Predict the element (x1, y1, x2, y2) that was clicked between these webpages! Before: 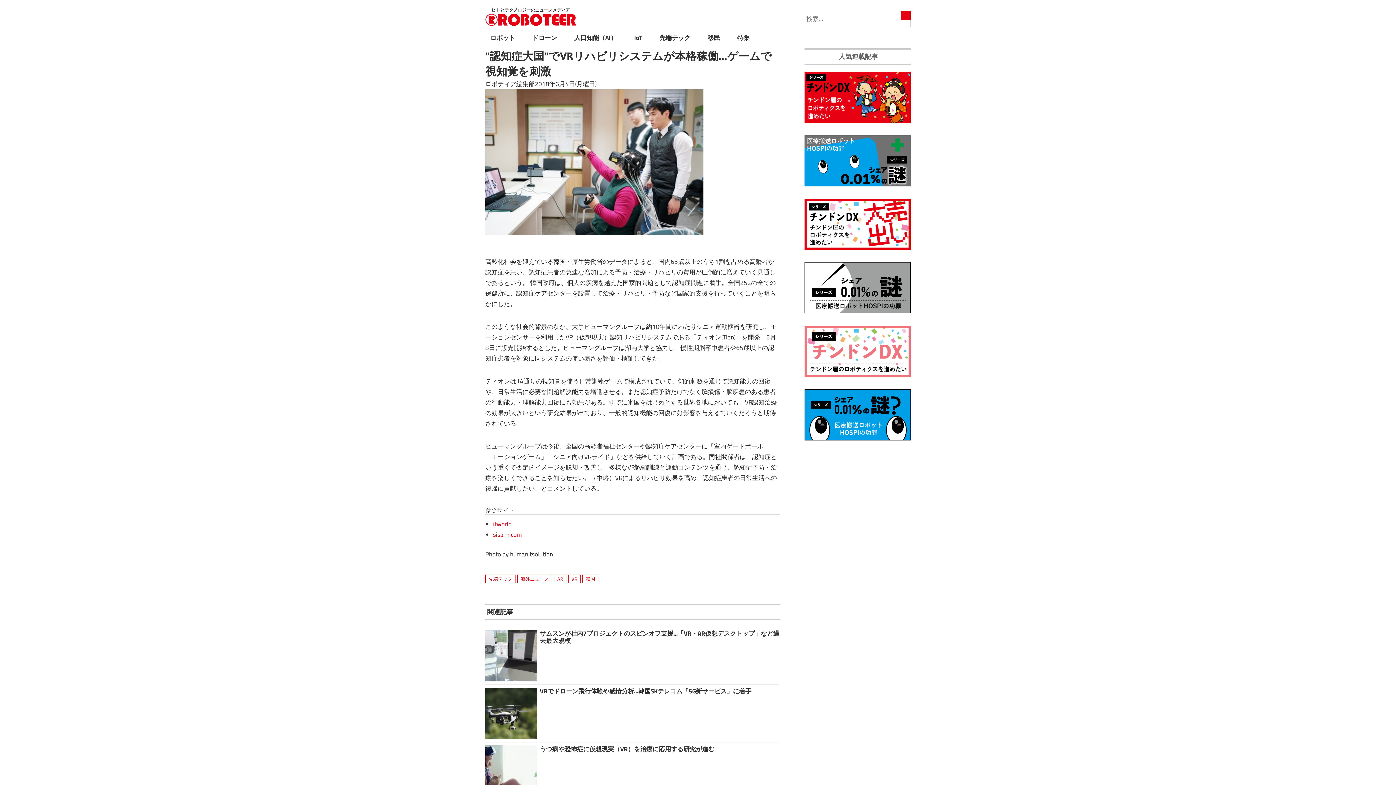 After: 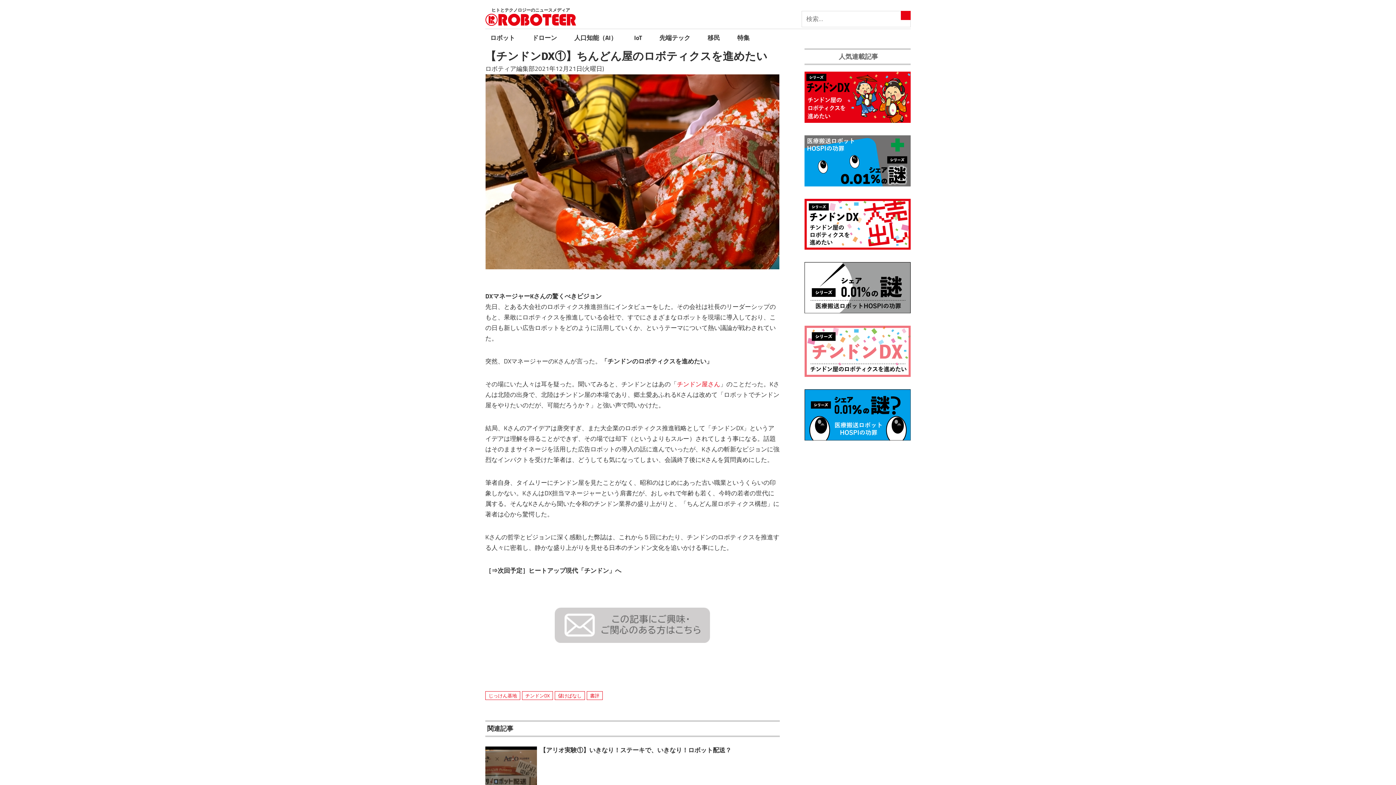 Action: bbox: (804, 352, 910, 361)